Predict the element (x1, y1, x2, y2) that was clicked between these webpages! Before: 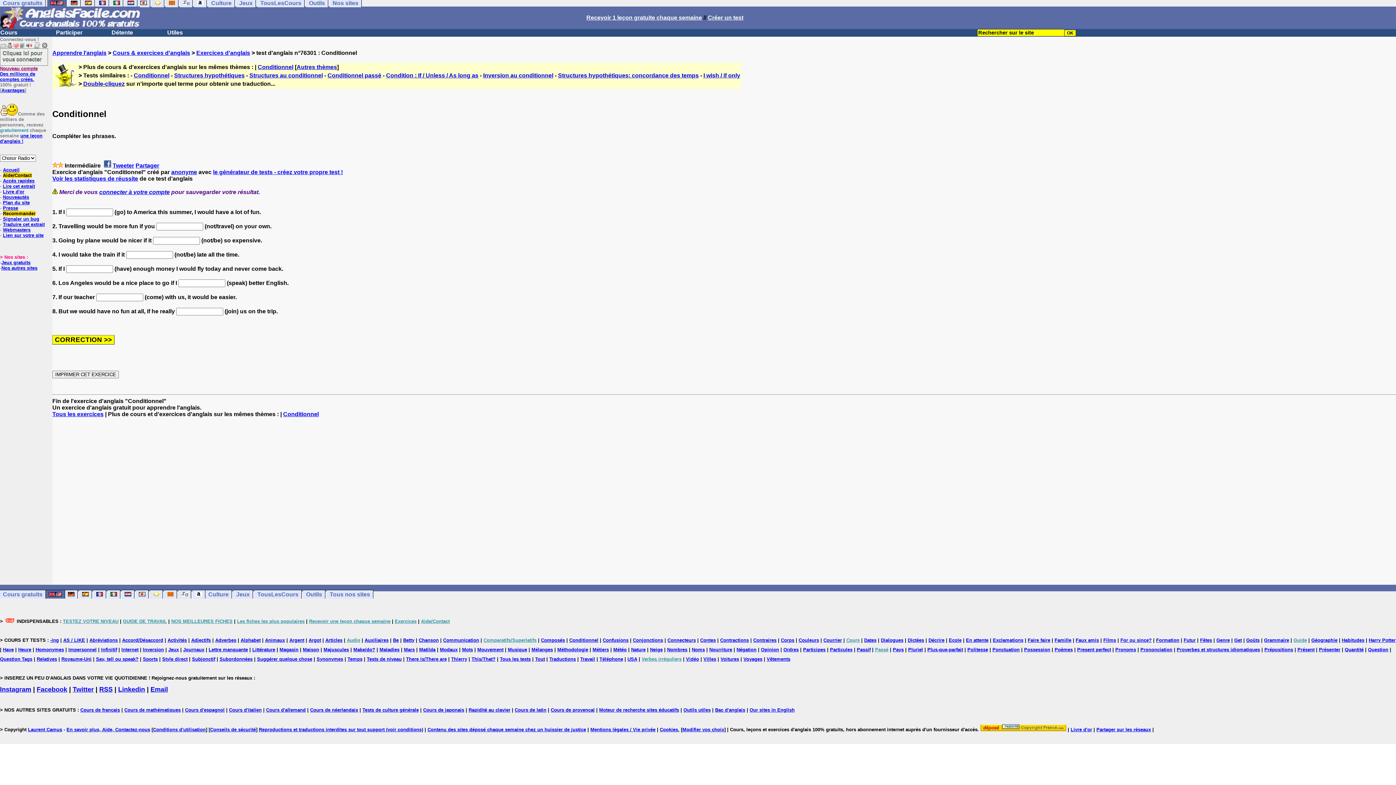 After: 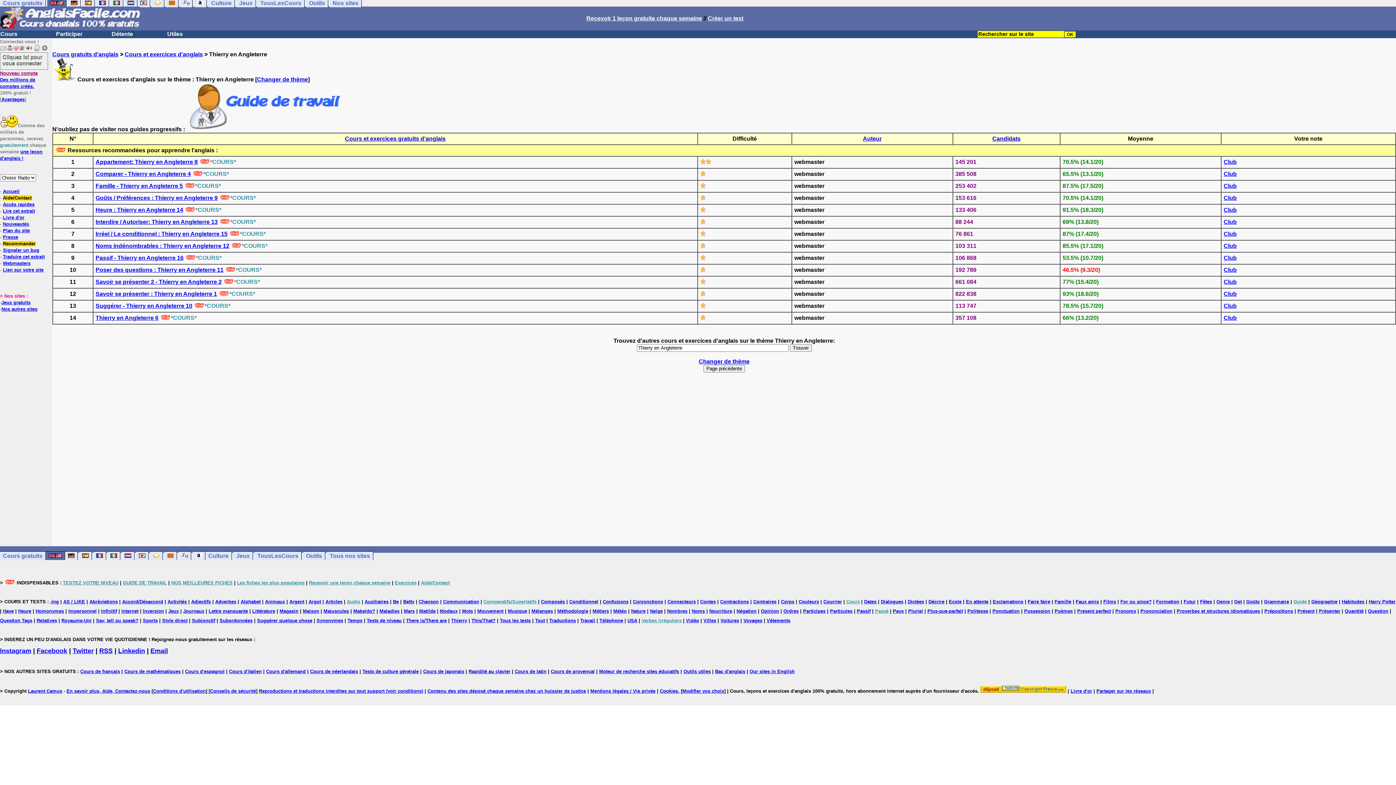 Action: bbox: (451, 656, 467, 662) label: Thierry